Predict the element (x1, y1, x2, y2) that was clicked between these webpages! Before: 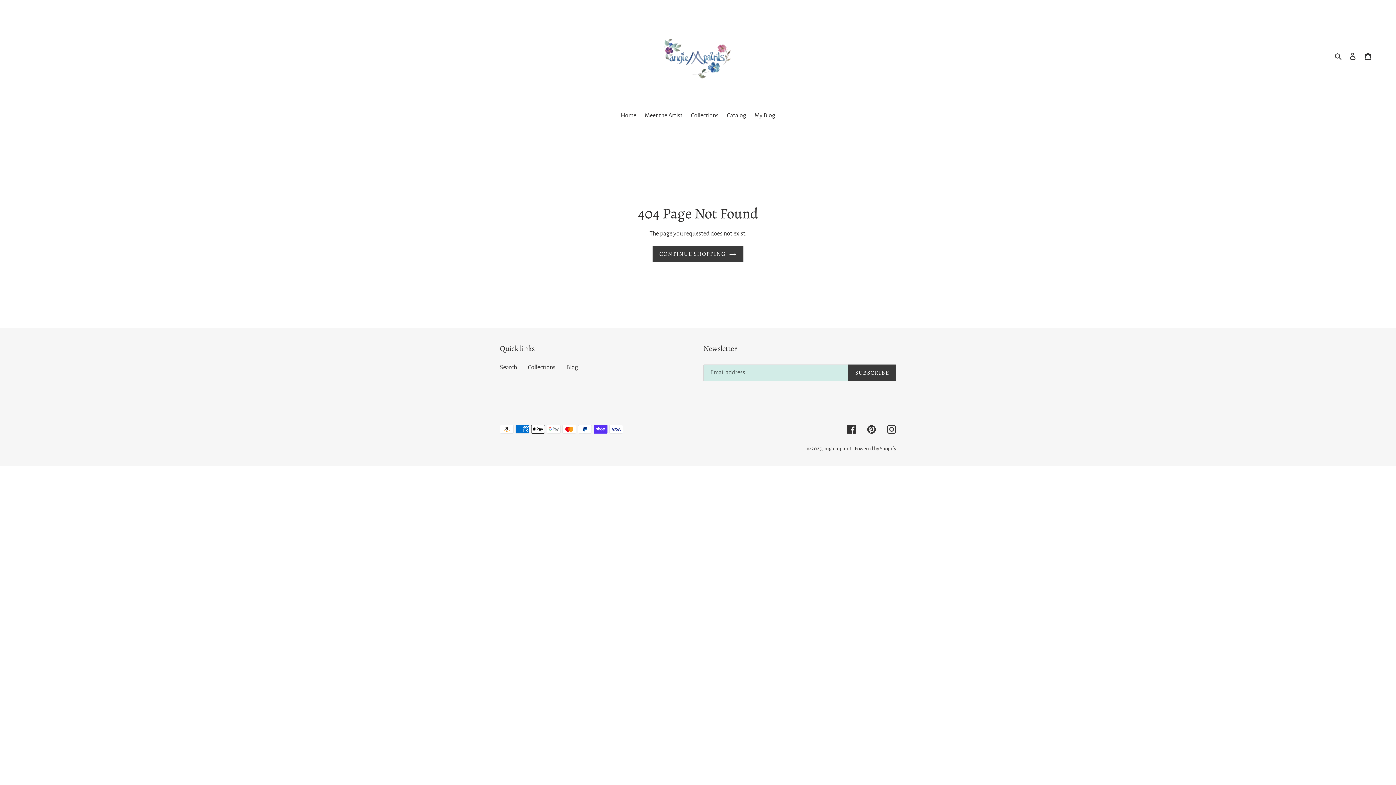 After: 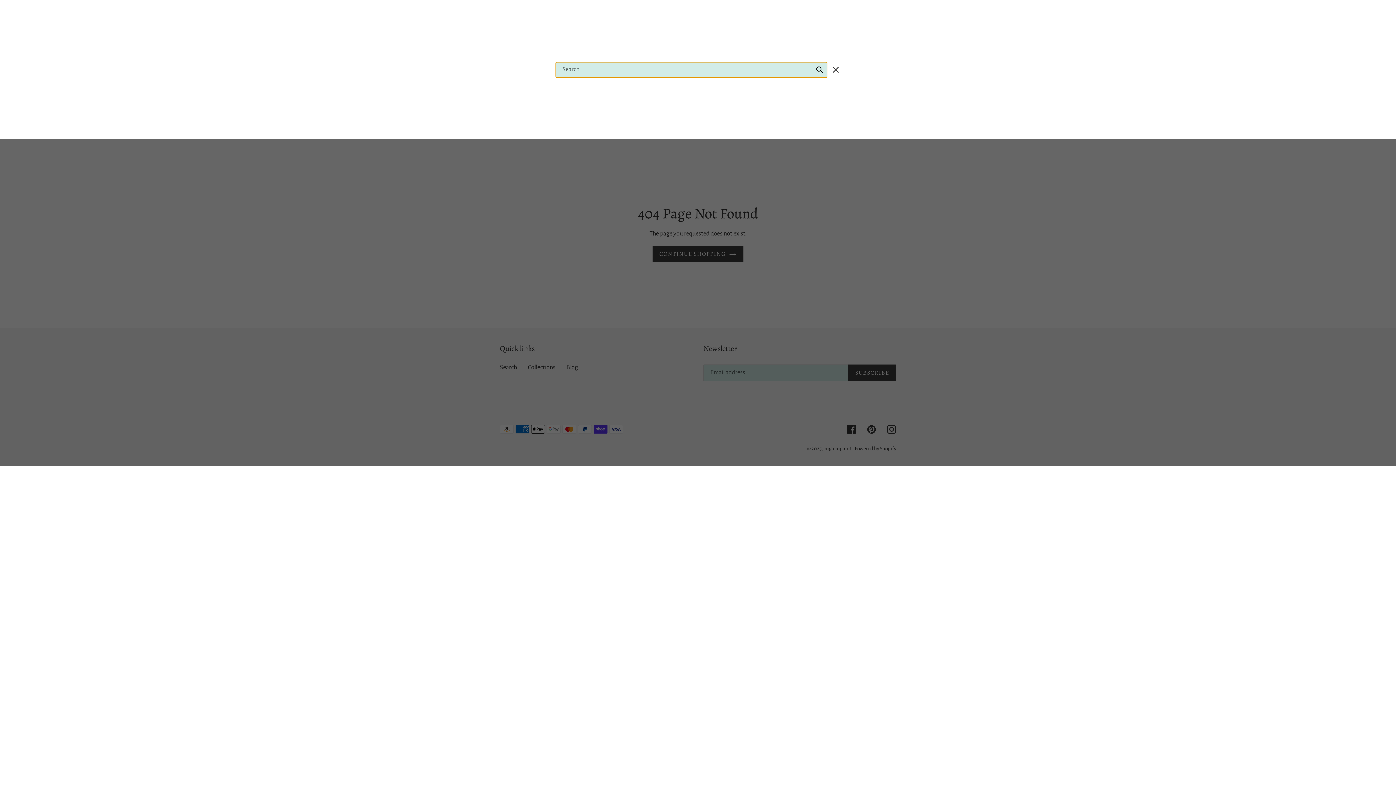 Action: label: Search bbox: (1332, 50, 1345, 61)